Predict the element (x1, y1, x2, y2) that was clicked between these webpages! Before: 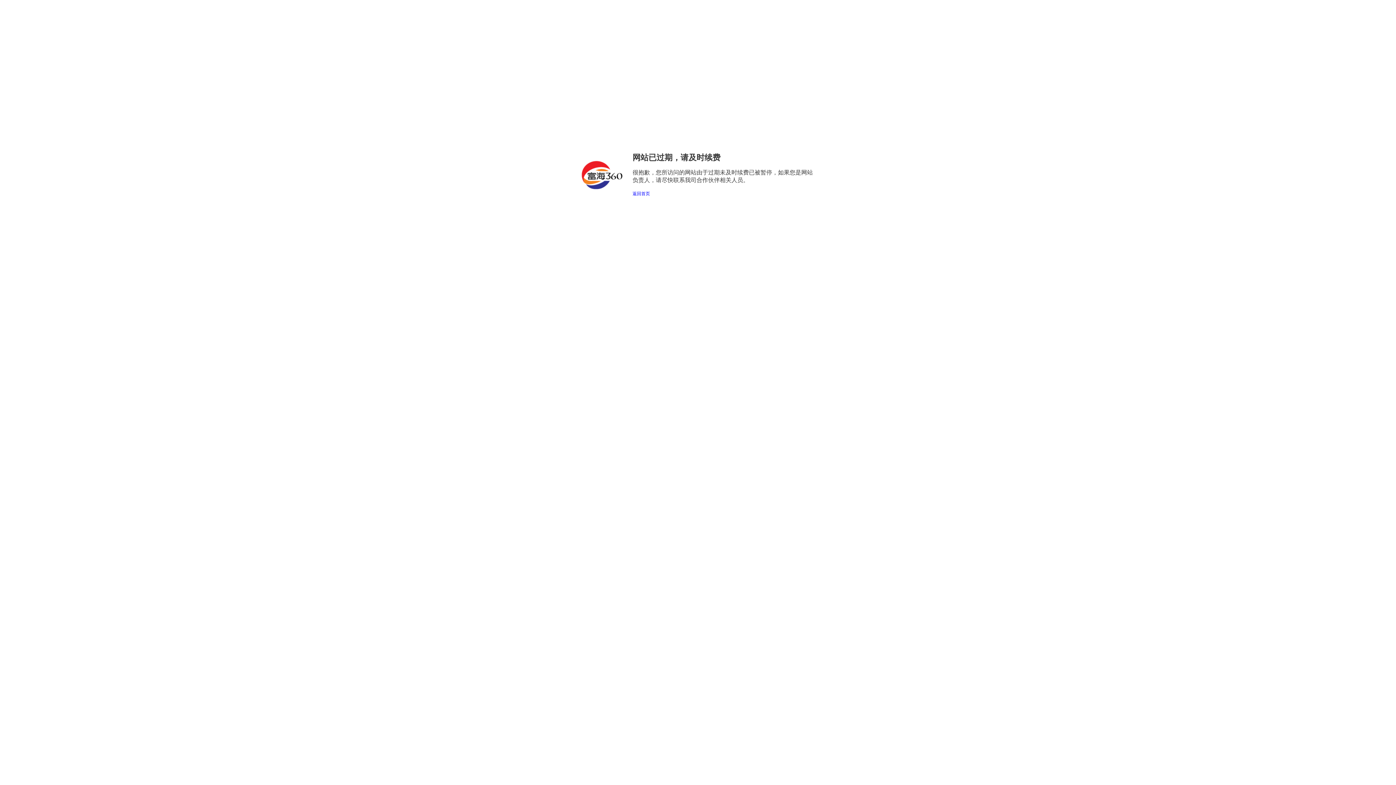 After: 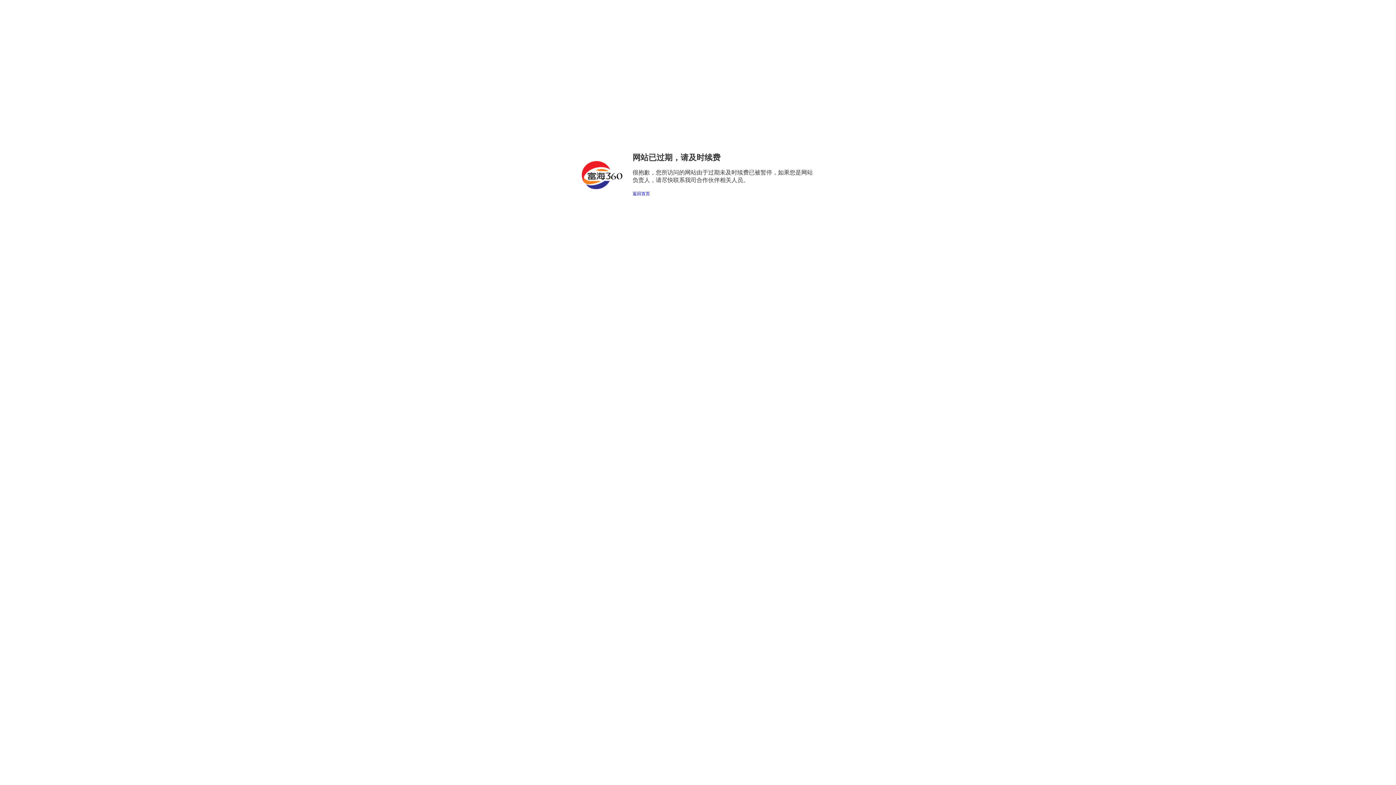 Action: label: 返回首页 bbox: (632, 191, 650, 196)